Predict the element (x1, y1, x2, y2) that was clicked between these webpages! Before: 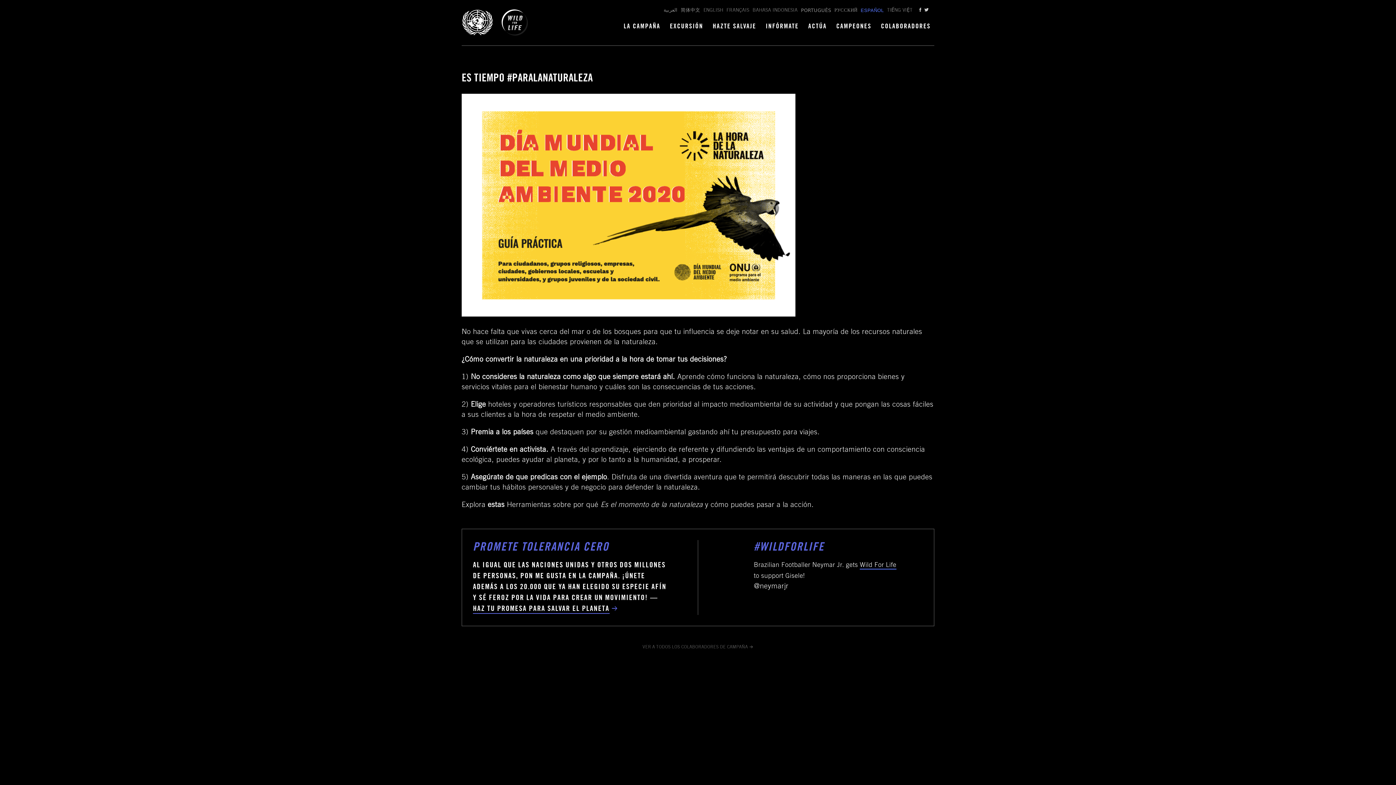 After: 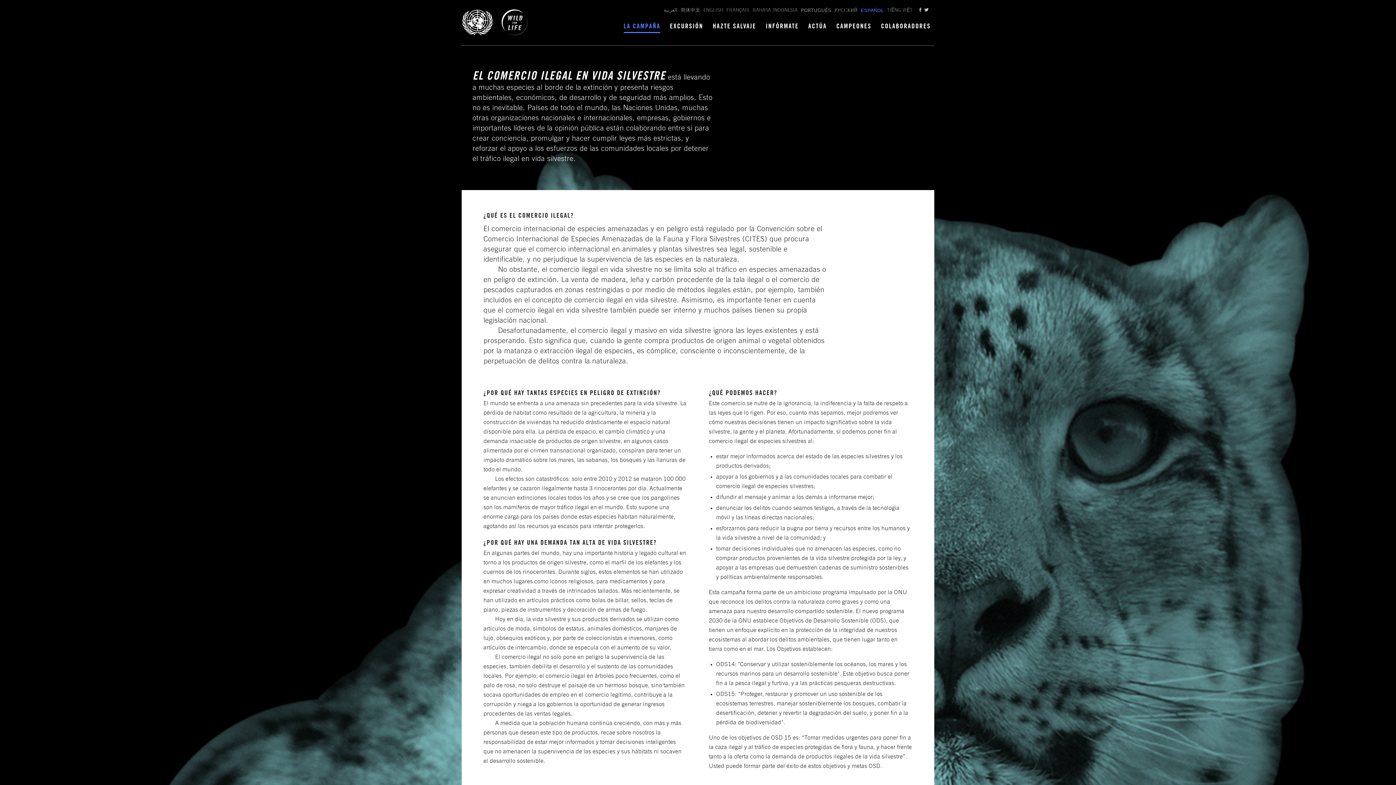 Action: label: LA CAMPAÑA bbox: (623, 21, 660, 33)